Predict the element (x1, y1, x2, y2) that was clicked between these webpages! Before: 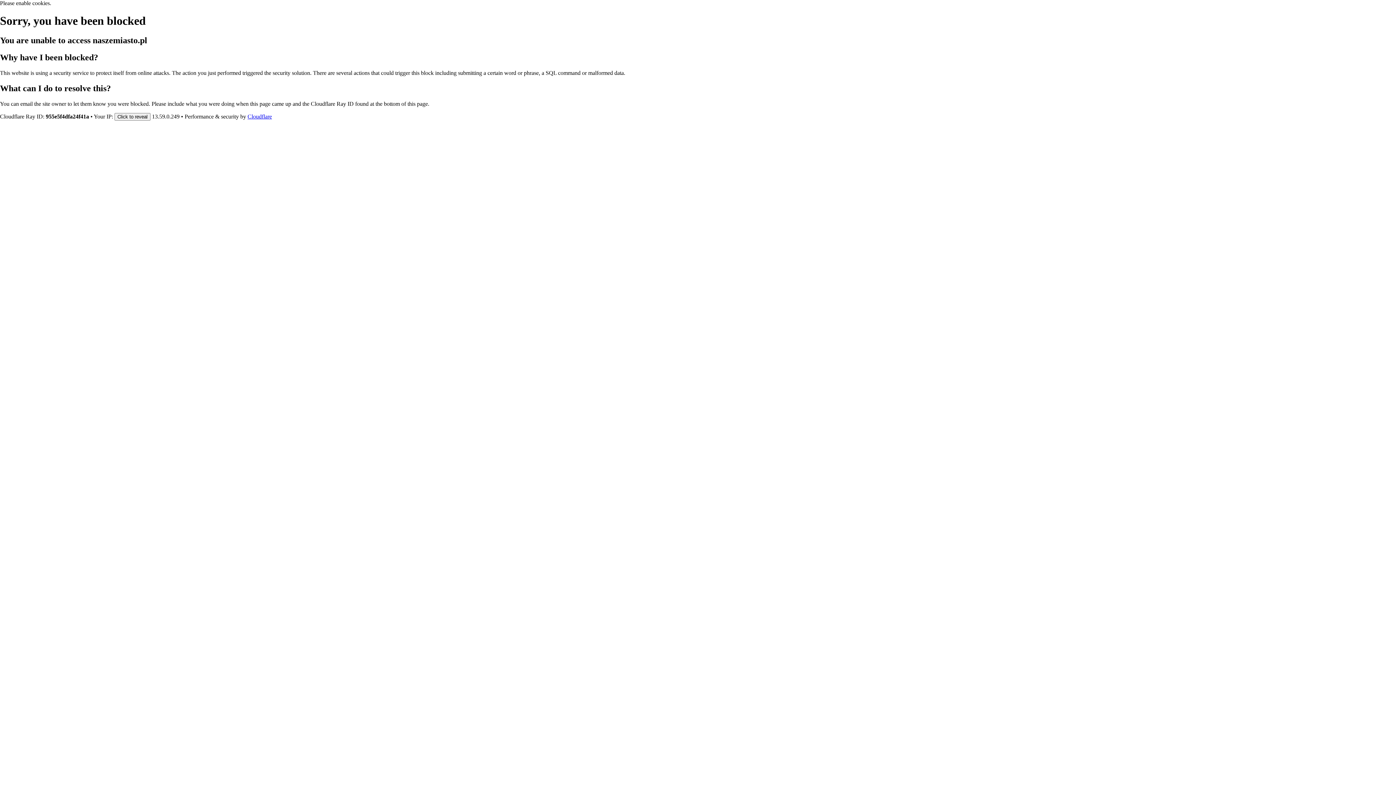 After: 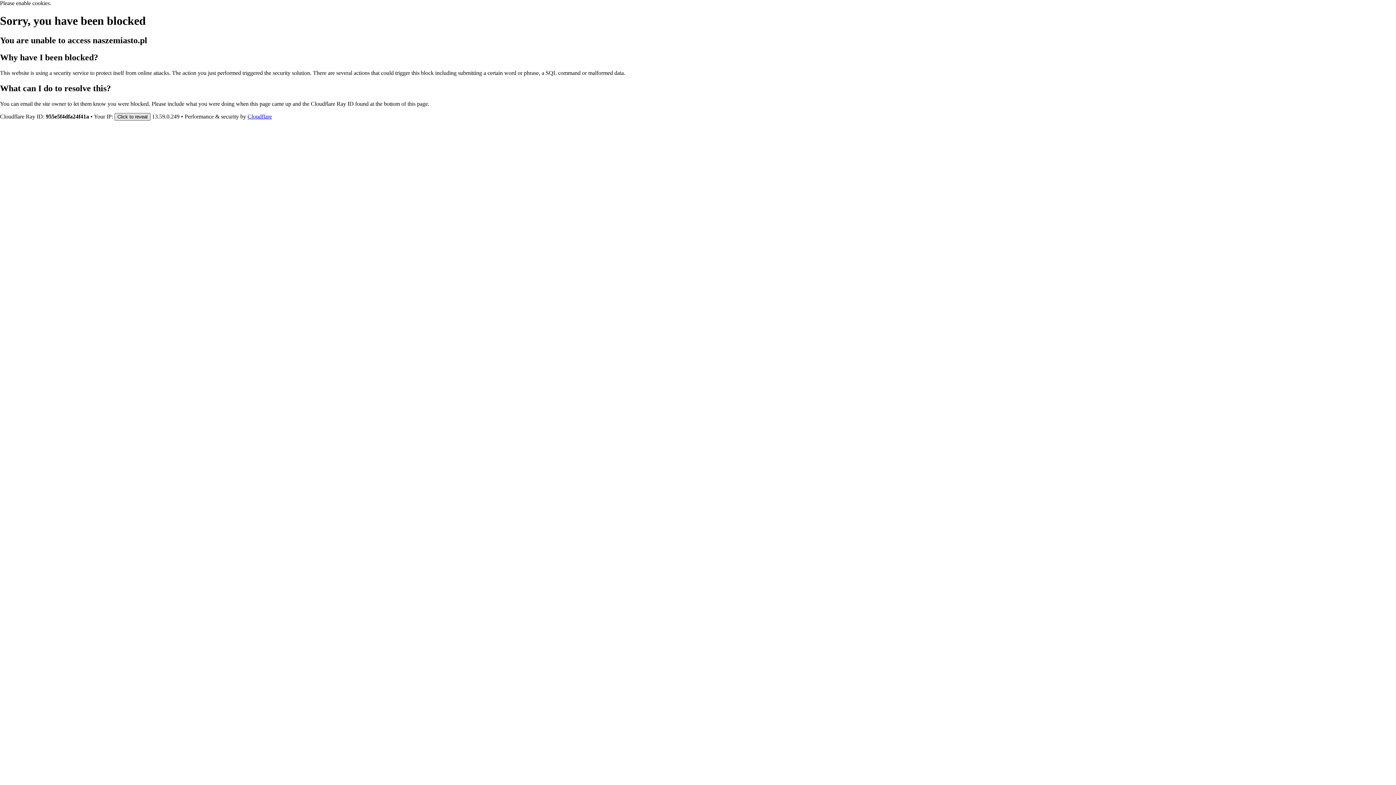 Action: bbox: (114, 112, 150, 120) label: Click to reveal